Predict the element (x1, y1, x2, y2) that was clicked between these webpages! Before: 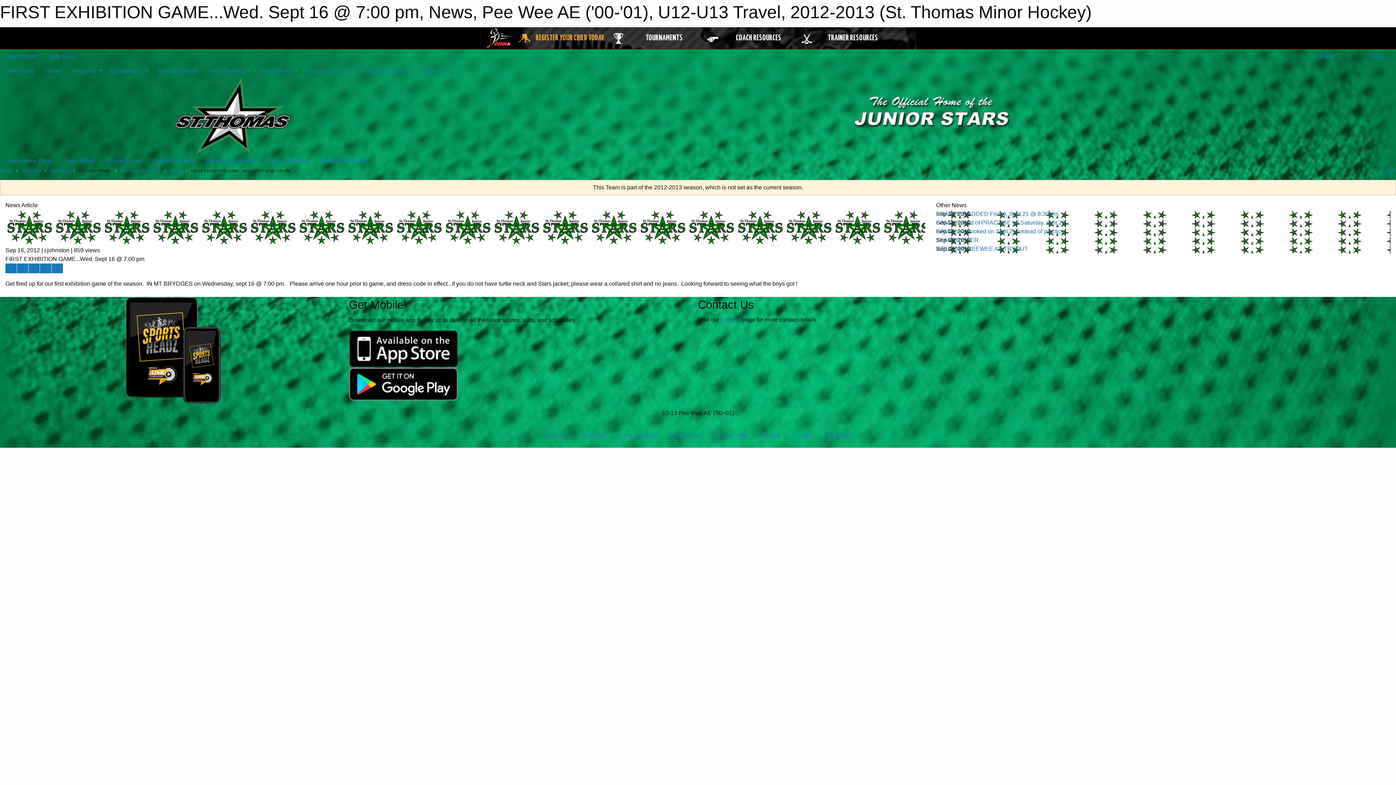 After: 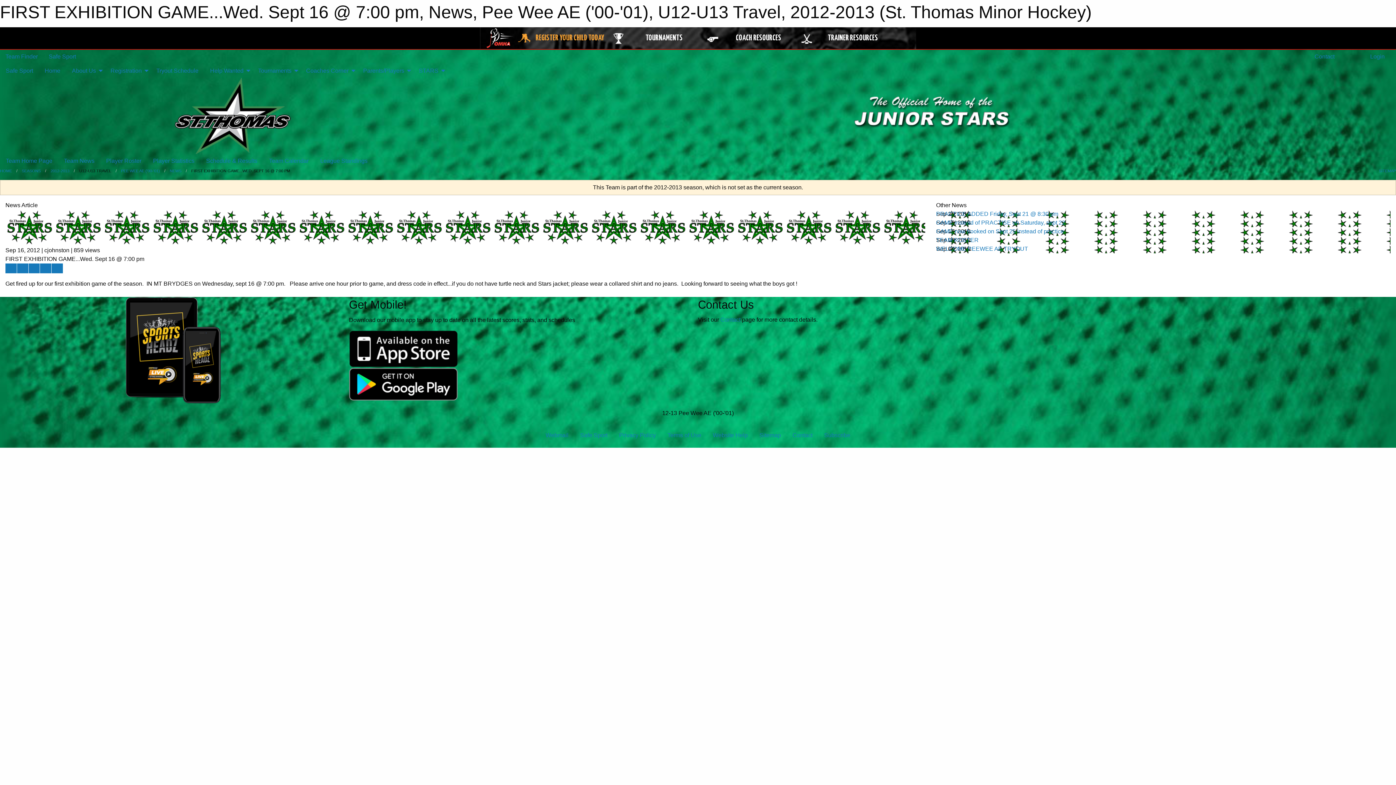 Action: bbox: (485, 34, 515, 41)